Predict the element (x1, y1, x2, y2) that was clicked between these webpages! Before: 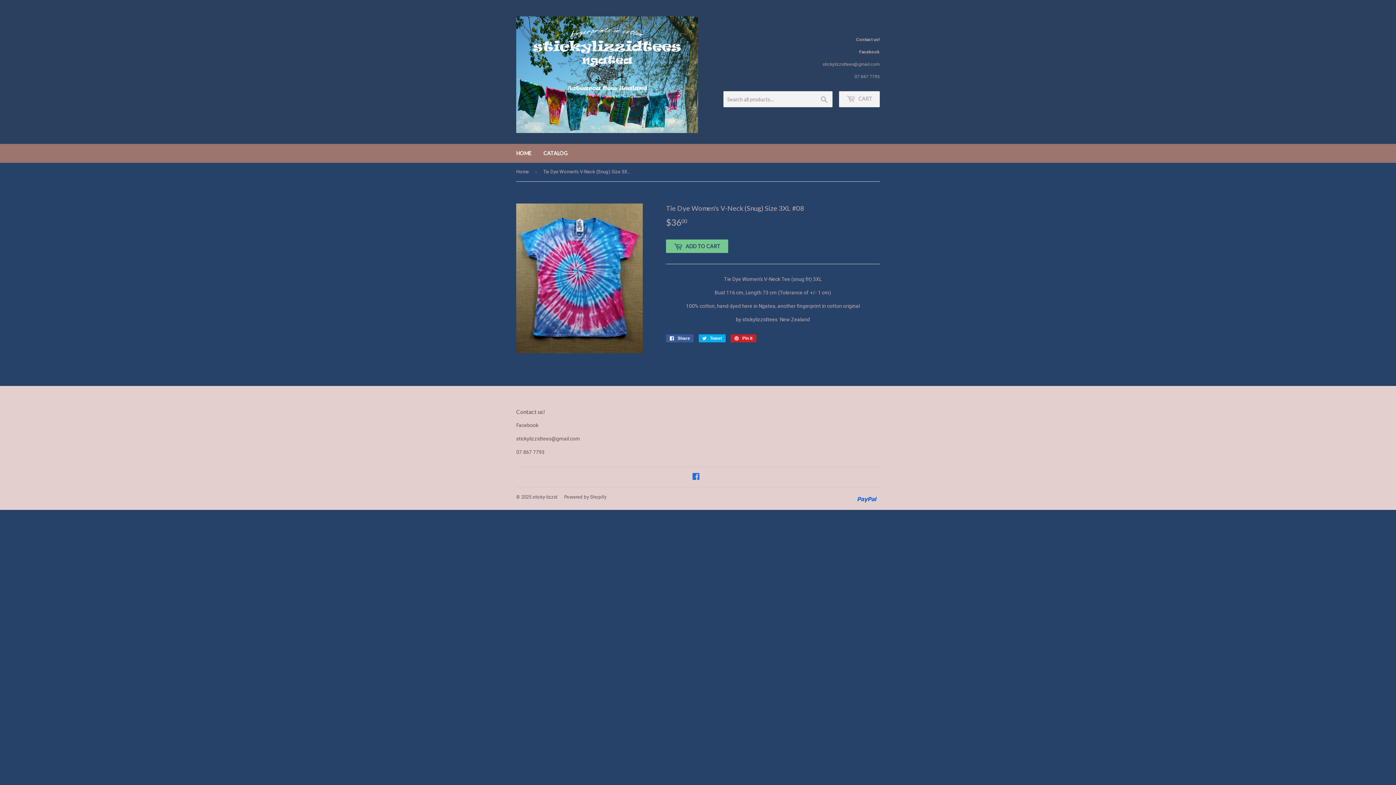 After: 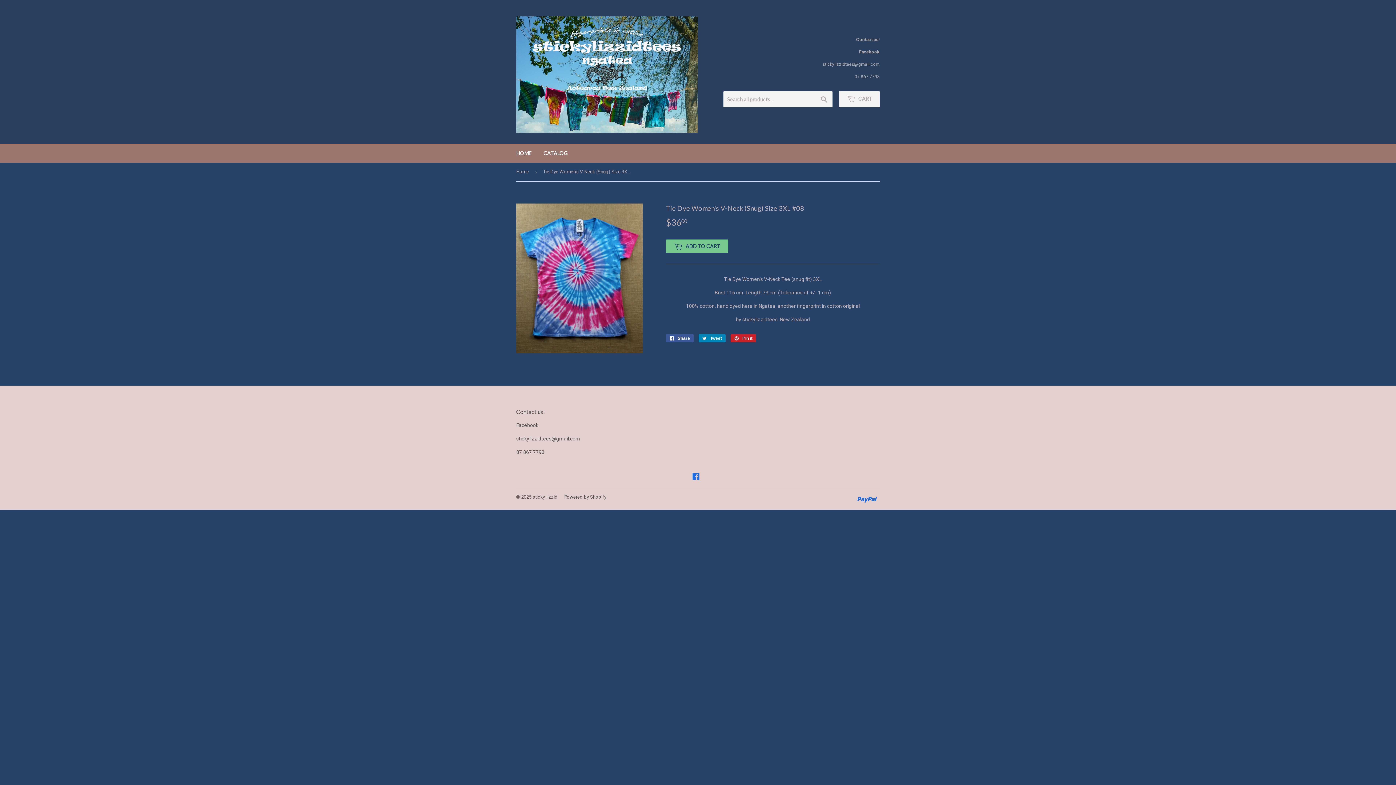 Action: label:  Tweet
Tweet on Twitter bbox: (698, 334, 725, 342)